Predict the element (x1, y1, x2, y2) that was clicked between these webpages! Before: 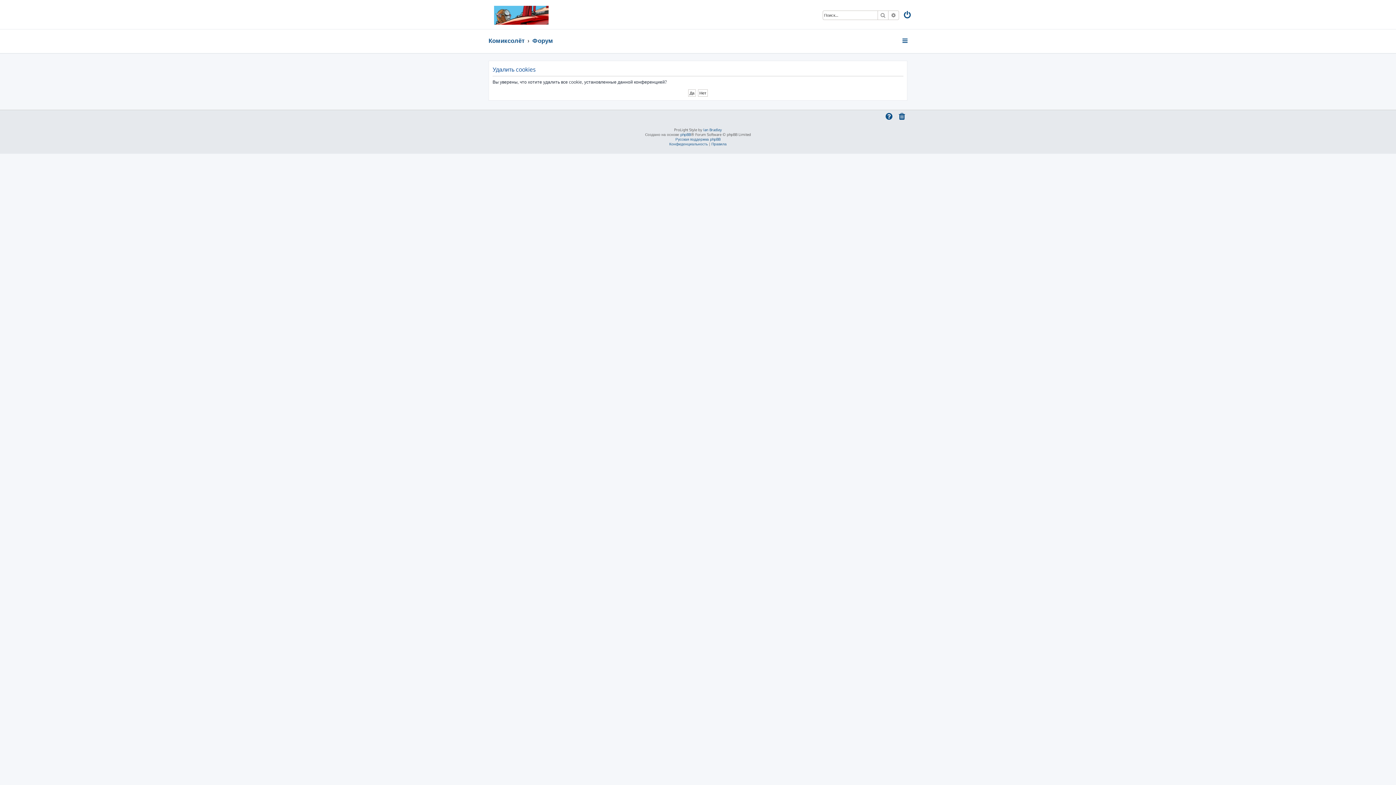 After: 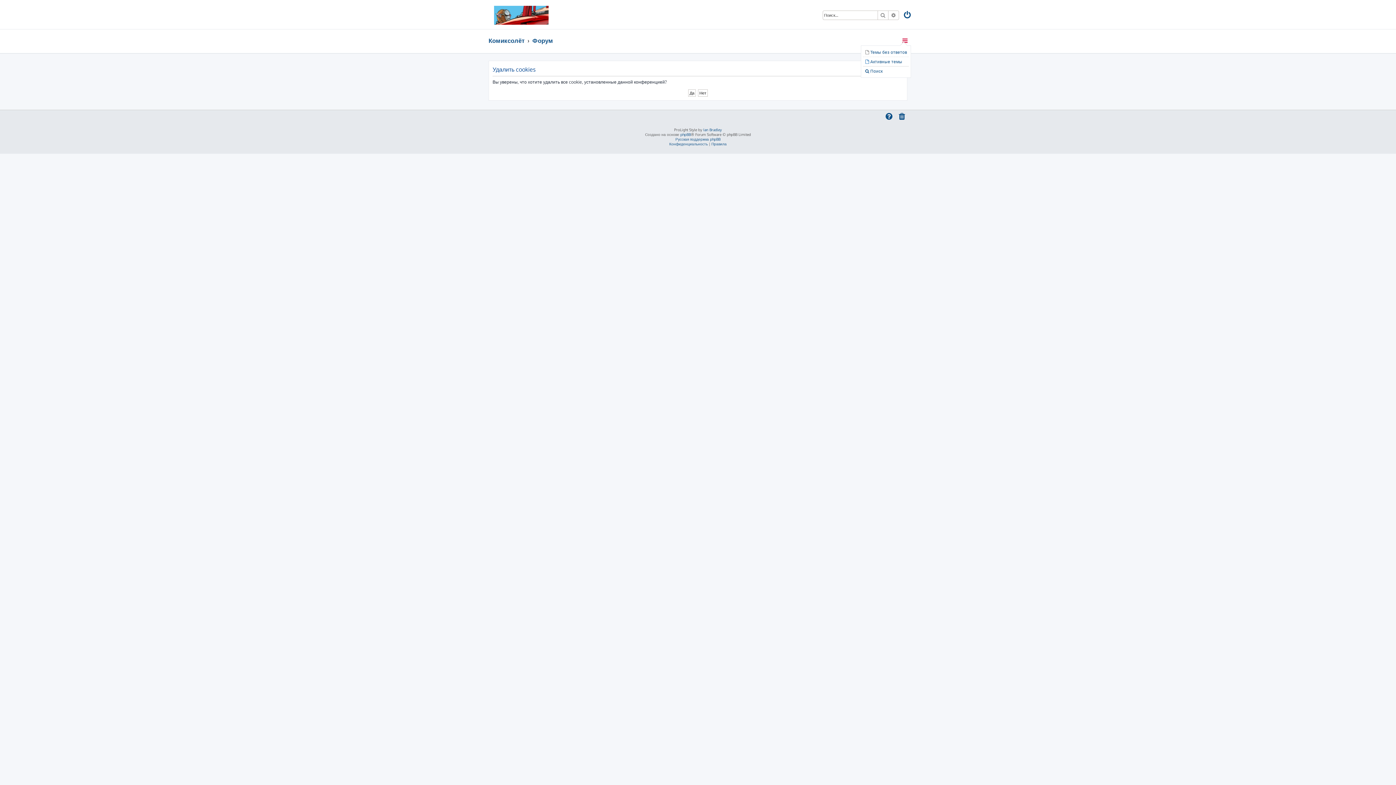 Action: bbox: (901, 34, 909, 47)